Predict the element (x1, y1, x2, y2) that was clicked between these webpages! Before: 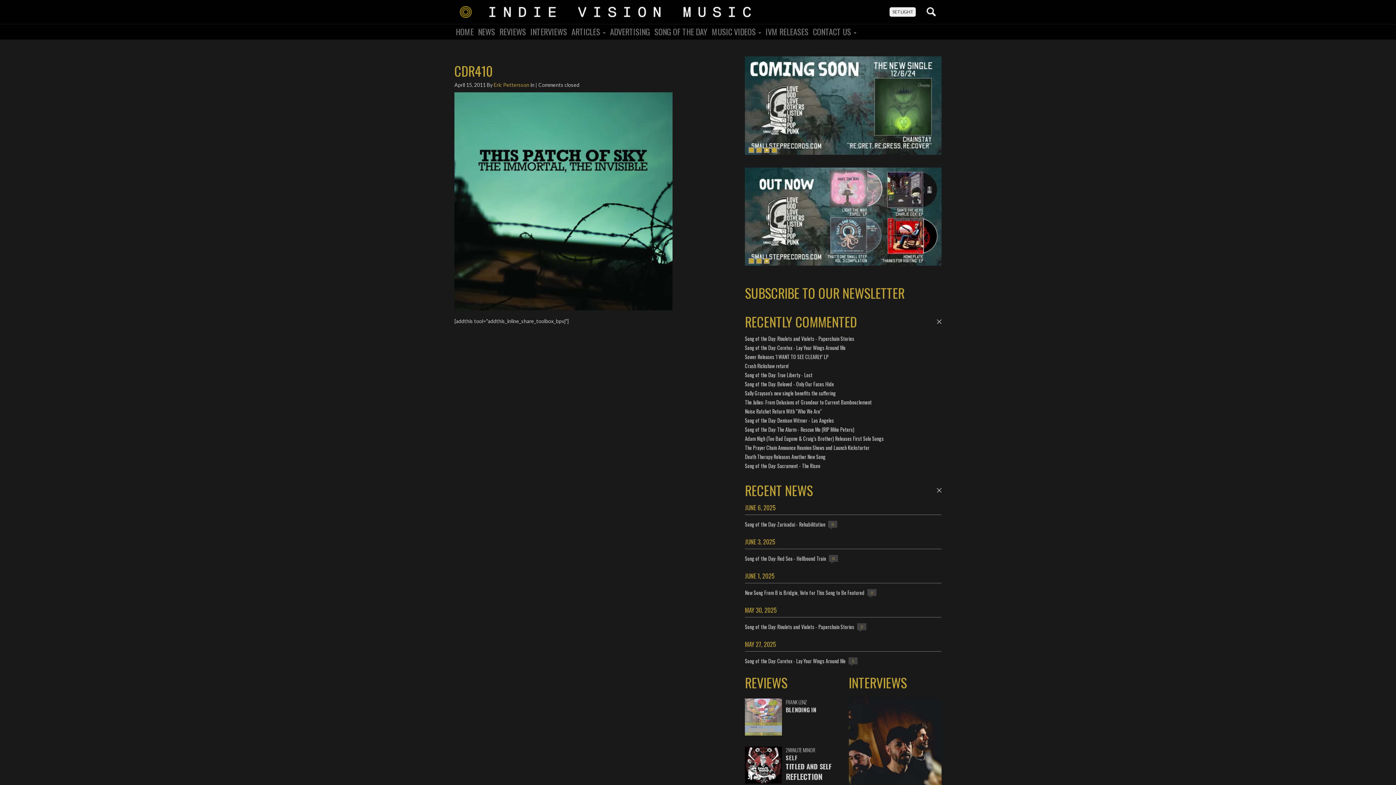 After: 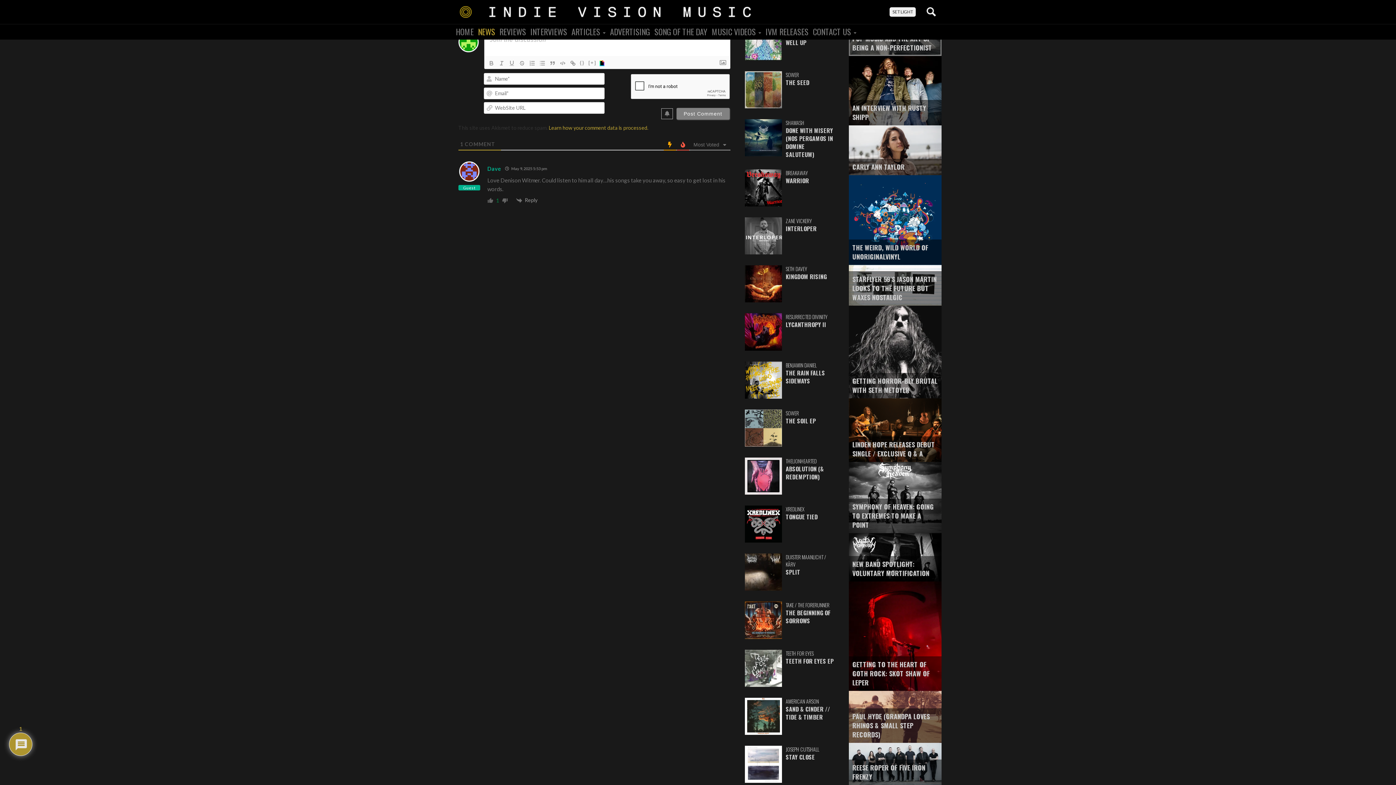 Action: bbox: (745, 416, 834, 424) label: Song of the Day: Denison Witmer - Los Angeles